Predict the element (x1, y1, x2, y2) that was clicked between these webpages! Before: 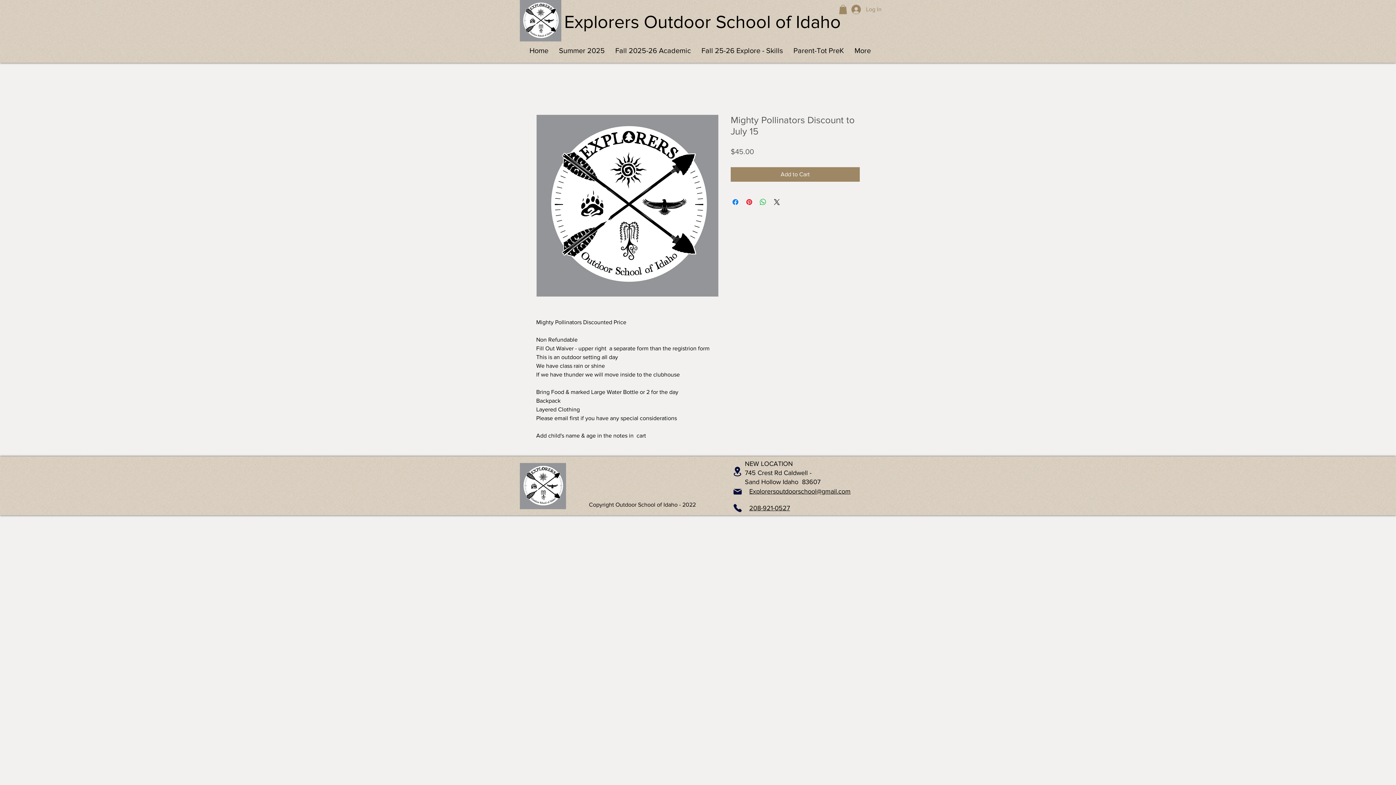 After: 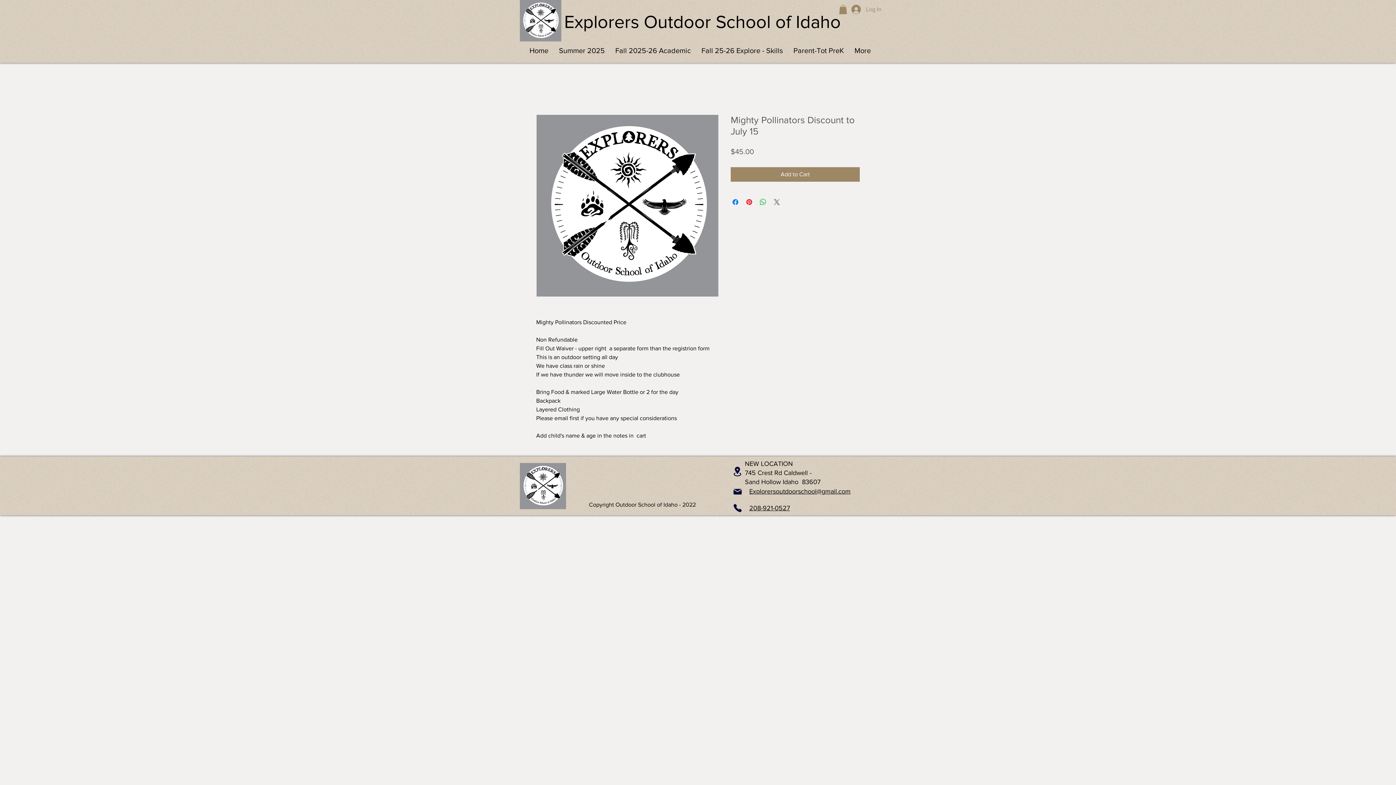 Action: bbox: (772, 197, 781, 206) label: Share on X